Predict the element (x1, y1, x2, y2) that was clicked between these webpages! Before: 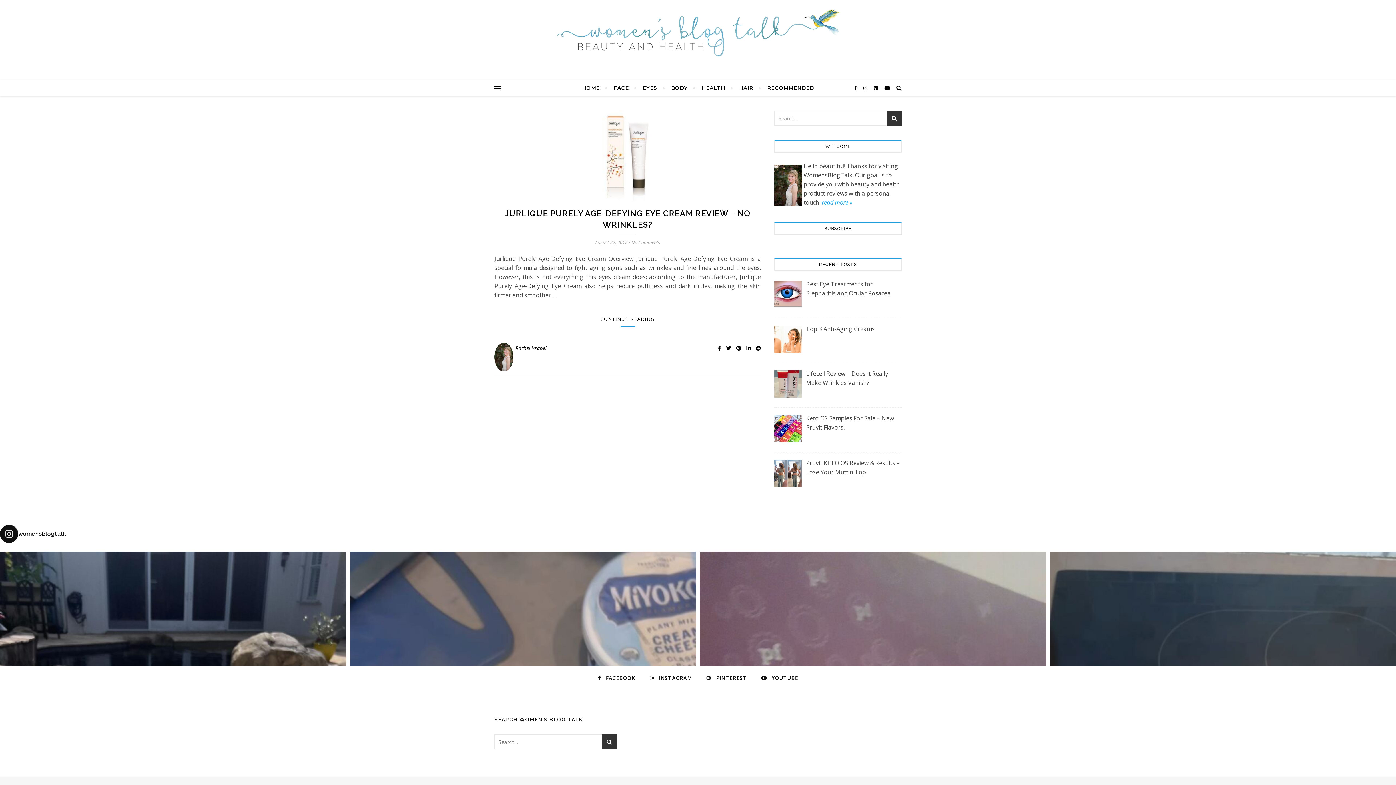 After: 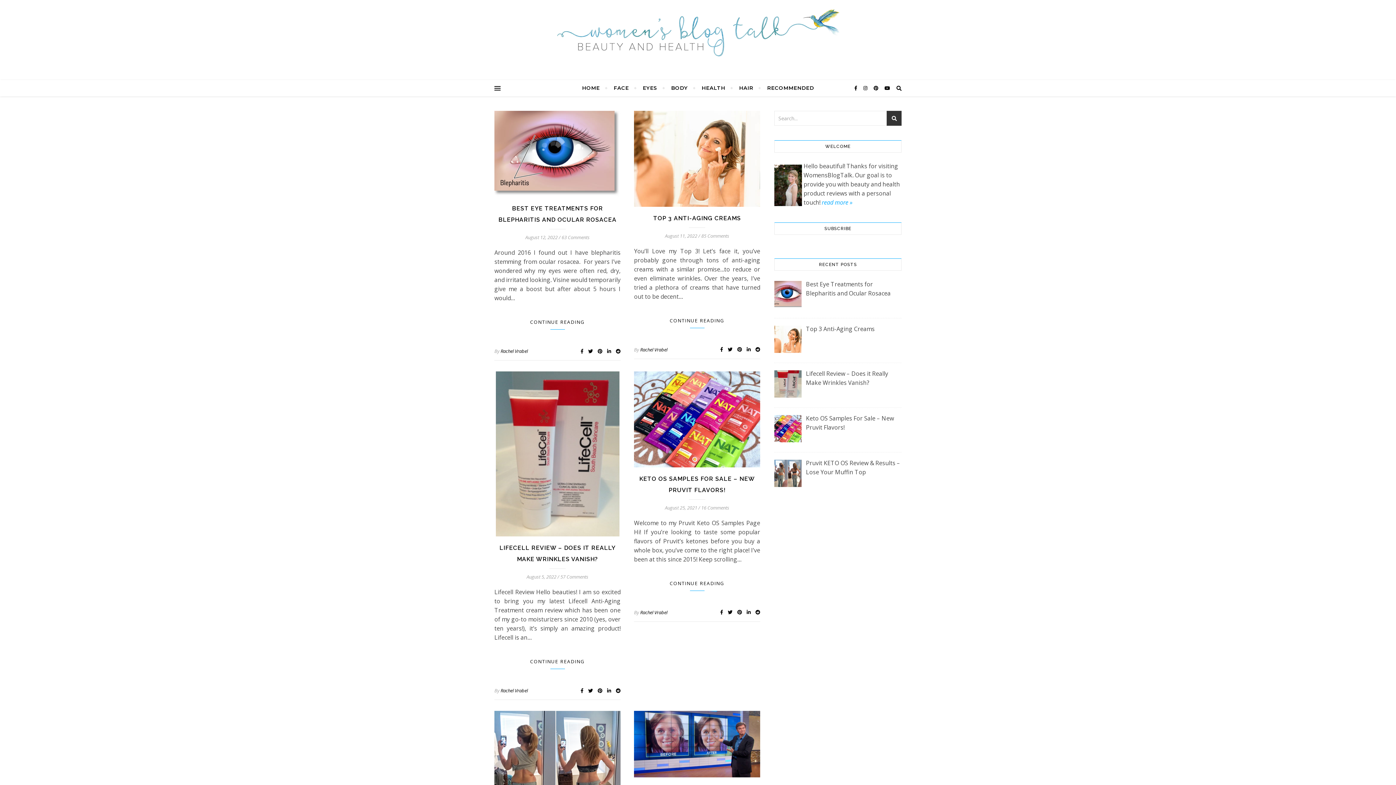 Action: bbox: (550, 7, 845, 58)